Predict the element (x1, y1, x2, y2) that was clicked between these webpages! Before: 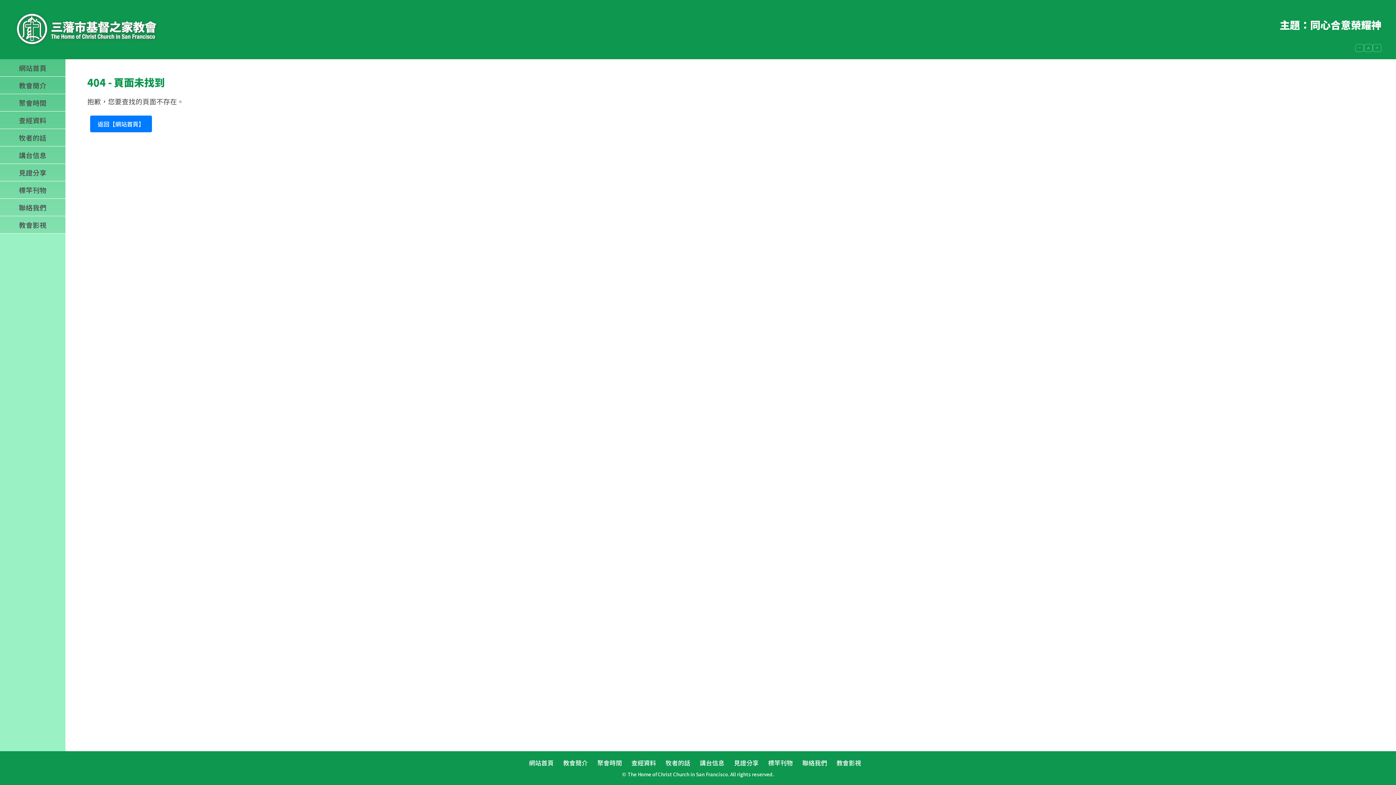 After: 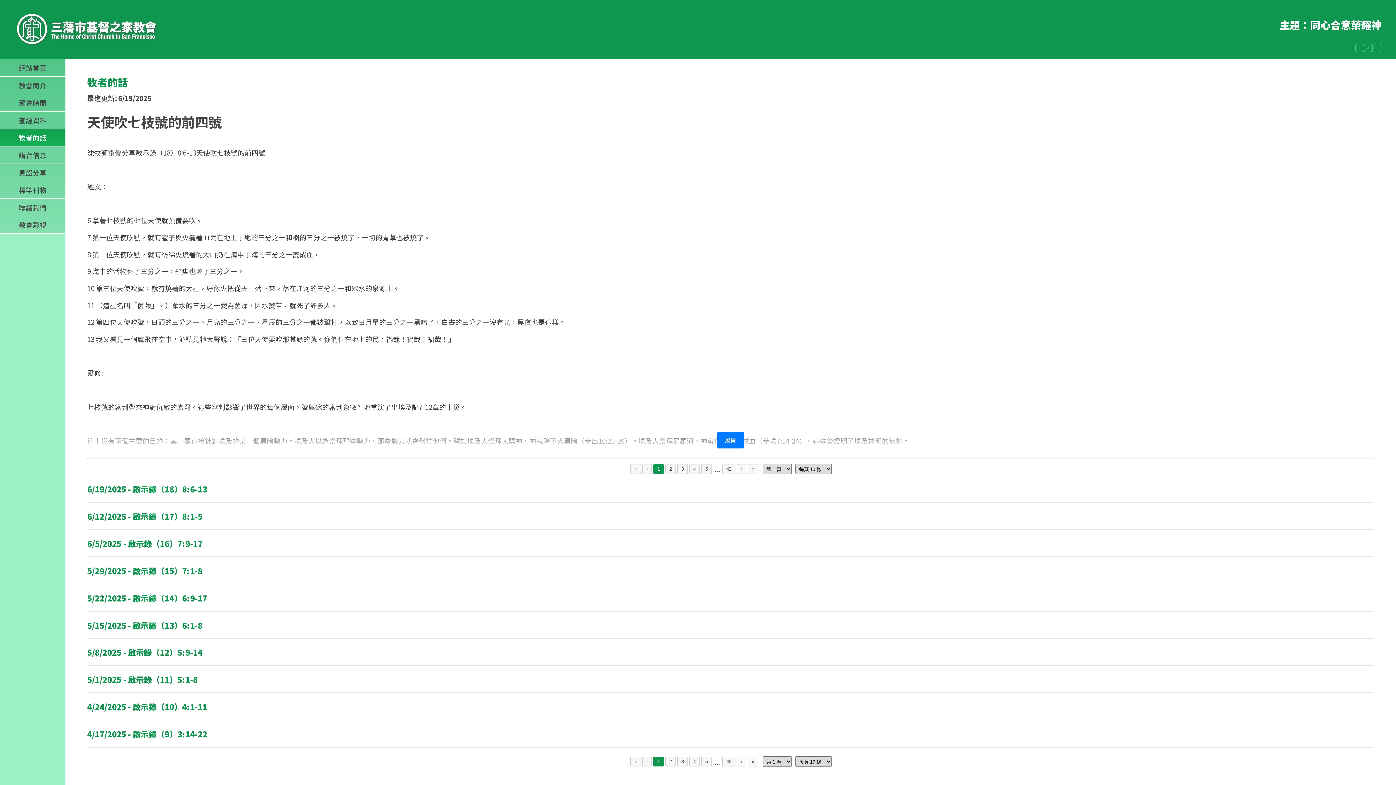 Action: label: 牧者的話 bbox: (0, 129, 65, 146)